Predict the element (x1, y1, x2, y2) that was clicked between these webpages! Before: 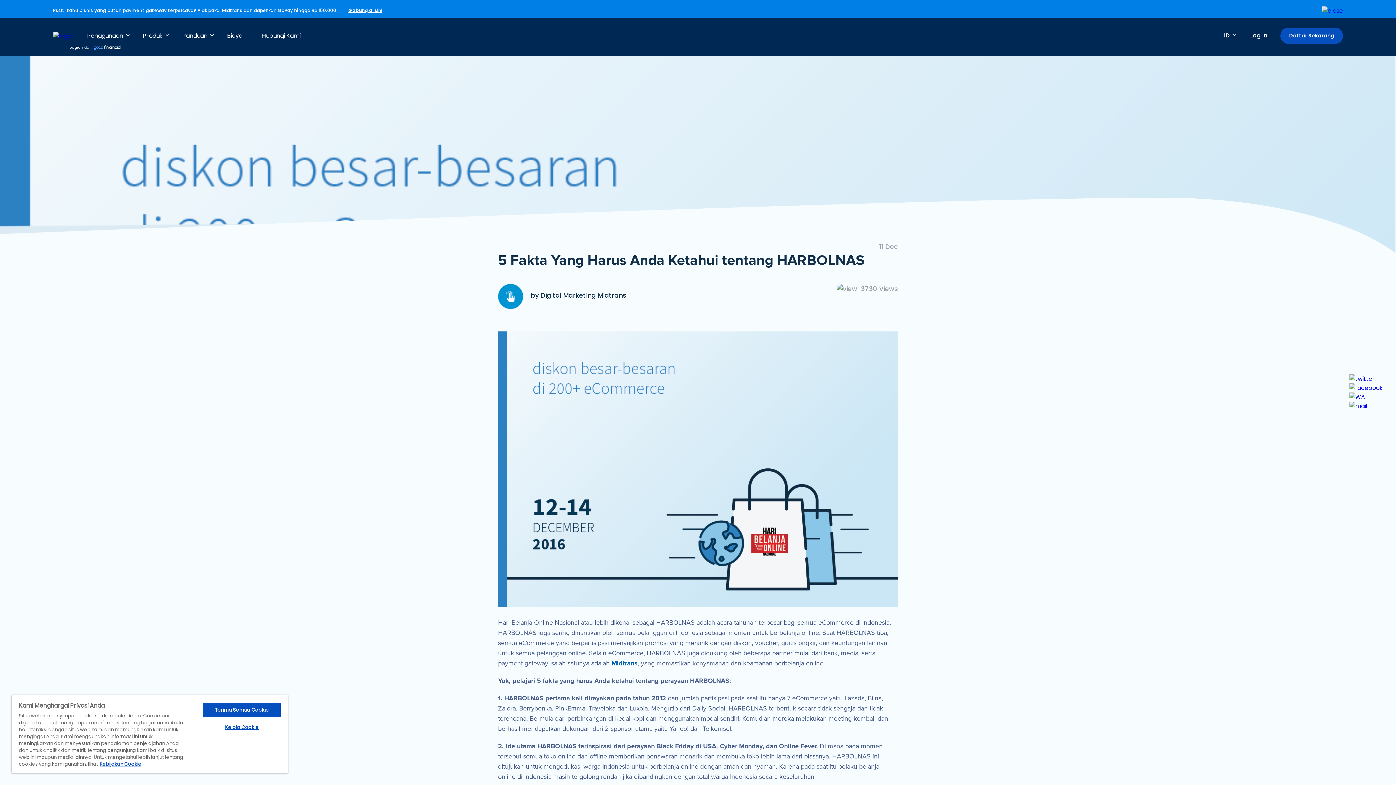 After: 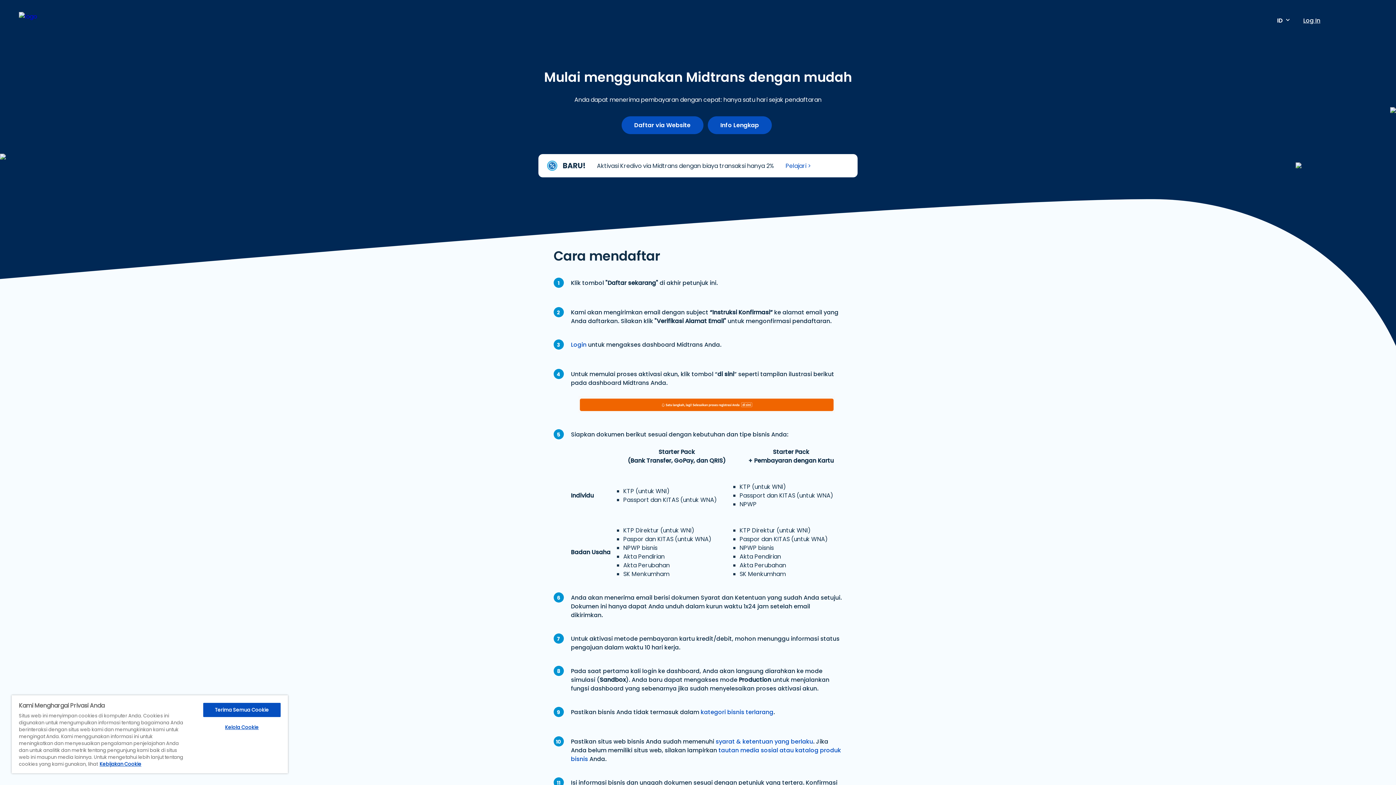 Action: bbox: (1280, 27, 1343, 44) label: Daftar Sekarang